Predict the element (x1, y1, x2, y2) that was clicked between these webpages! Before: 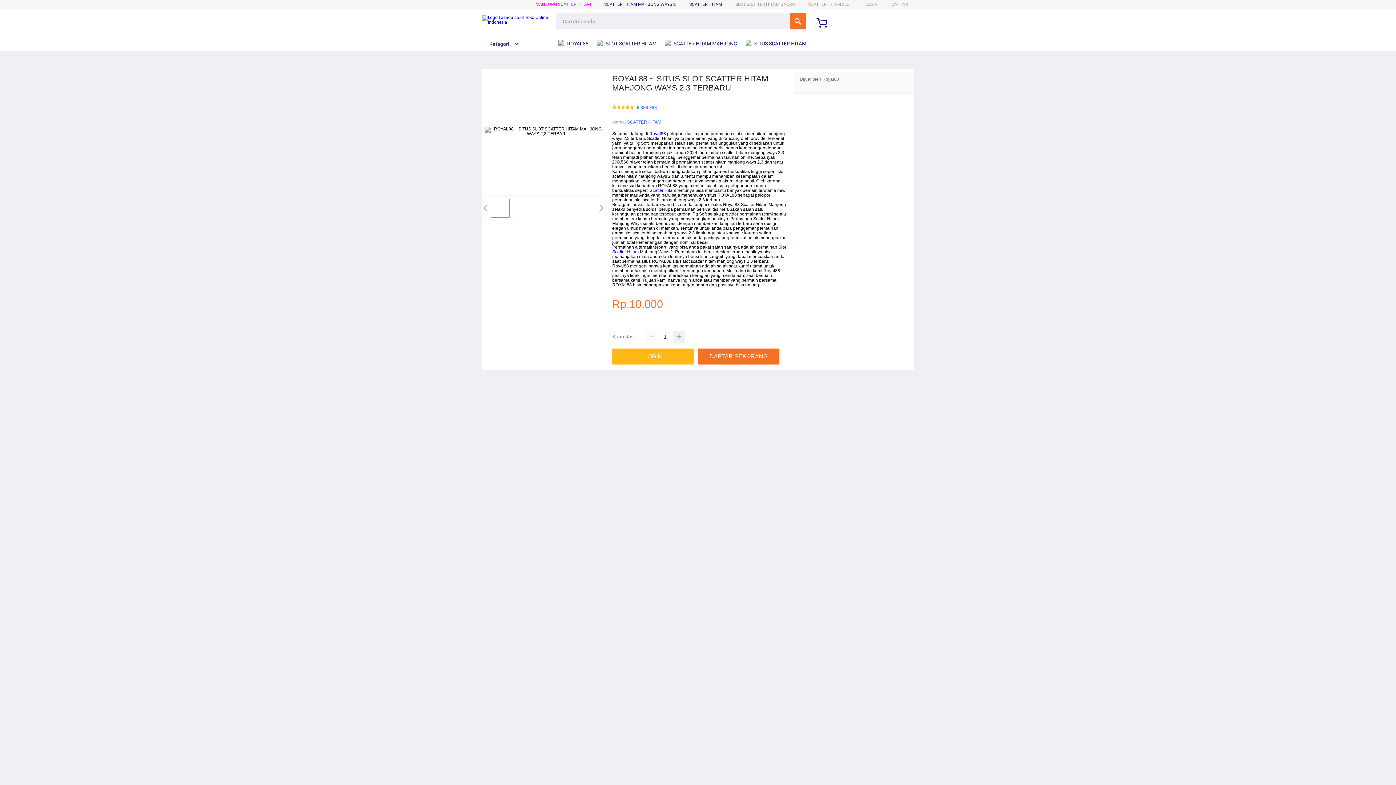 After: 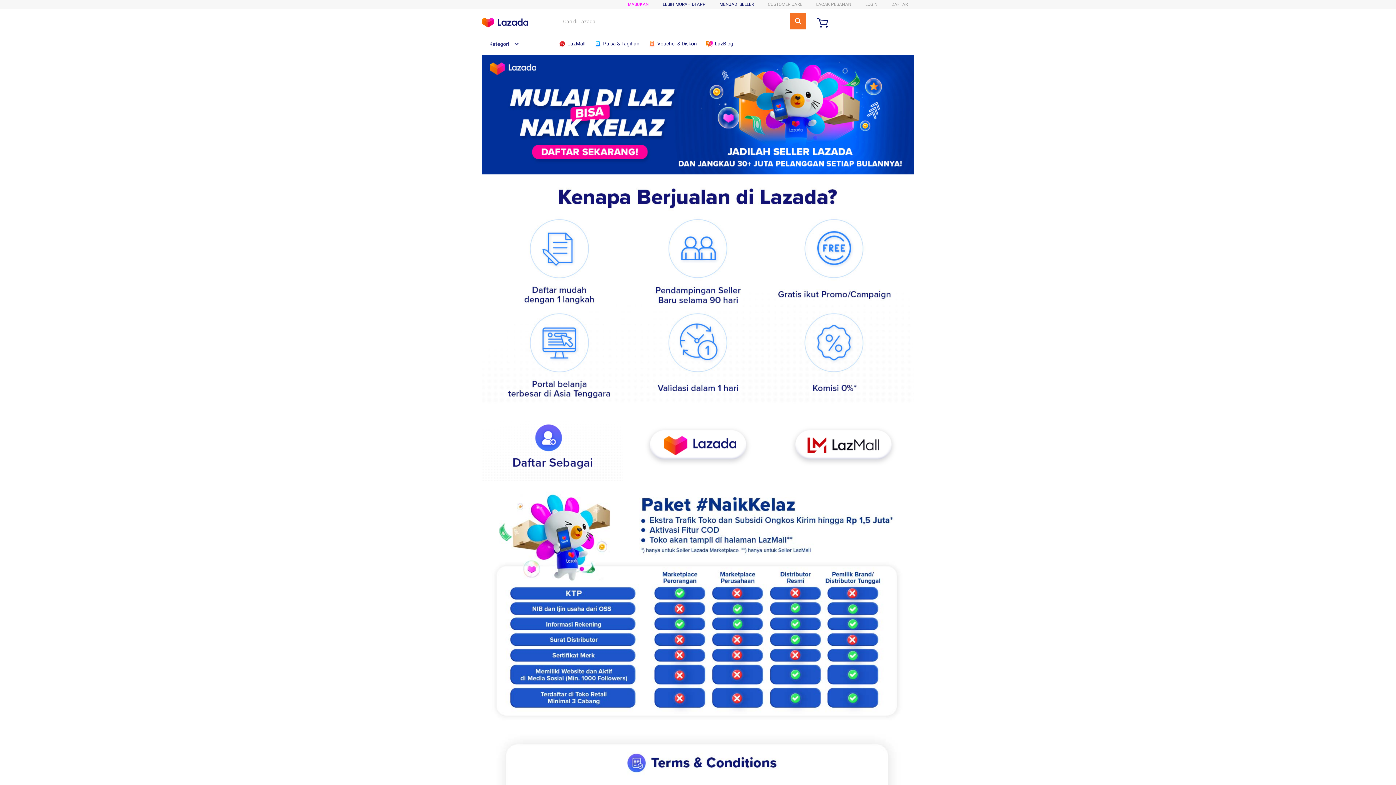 Action: label: SCATTER HITAM bbox: (689, 1, 722, 6)